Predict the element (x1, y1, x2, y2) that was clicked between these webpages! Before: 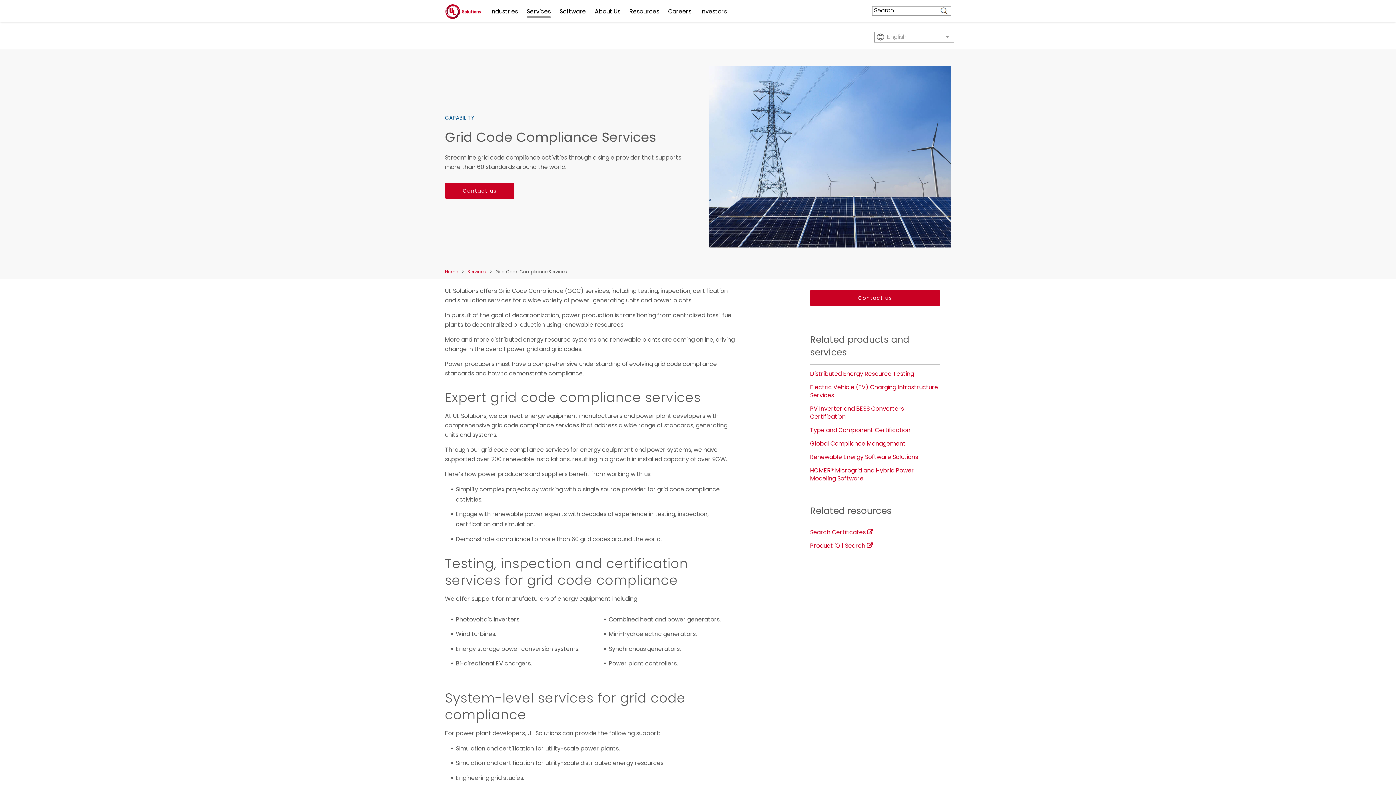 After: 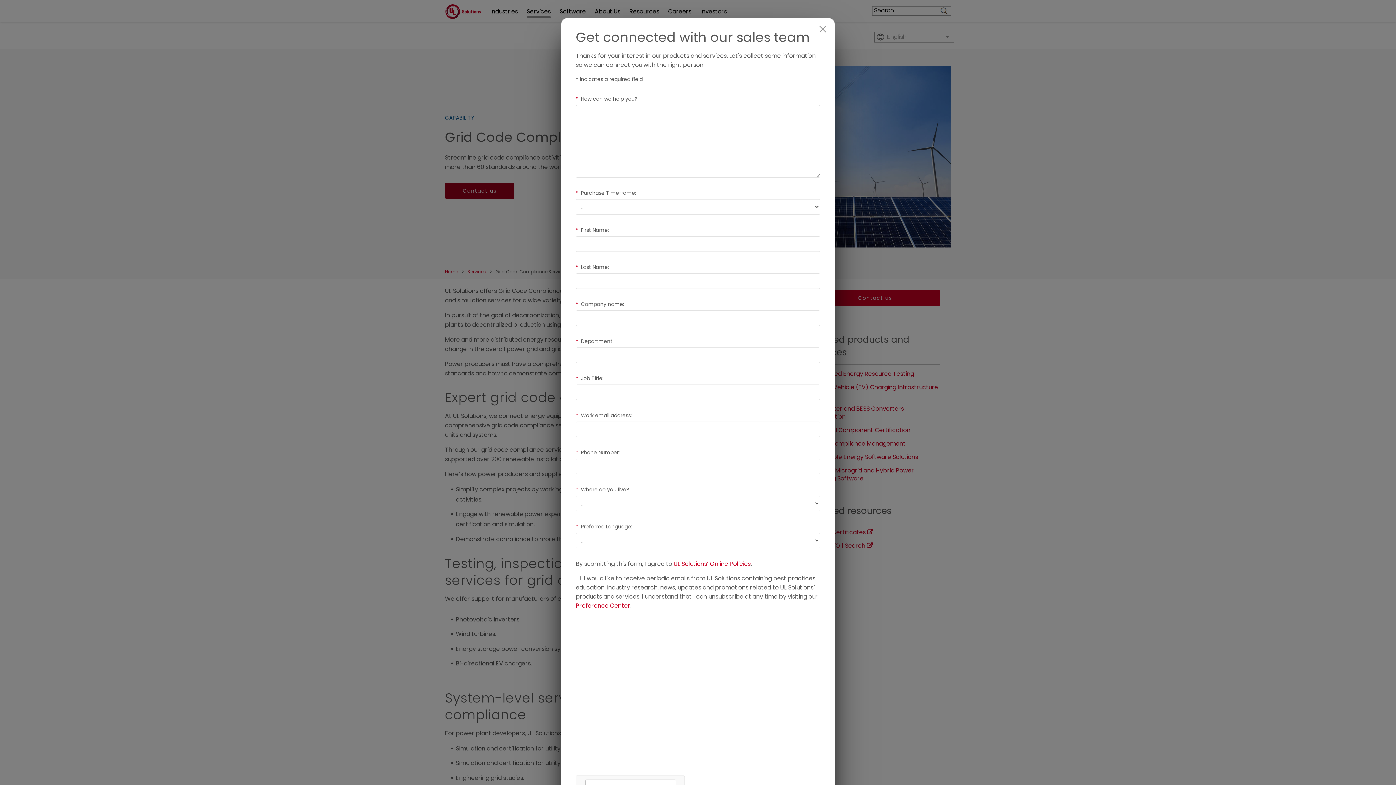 Action: bbox: (445, 183, 514, 199) label: Contact us